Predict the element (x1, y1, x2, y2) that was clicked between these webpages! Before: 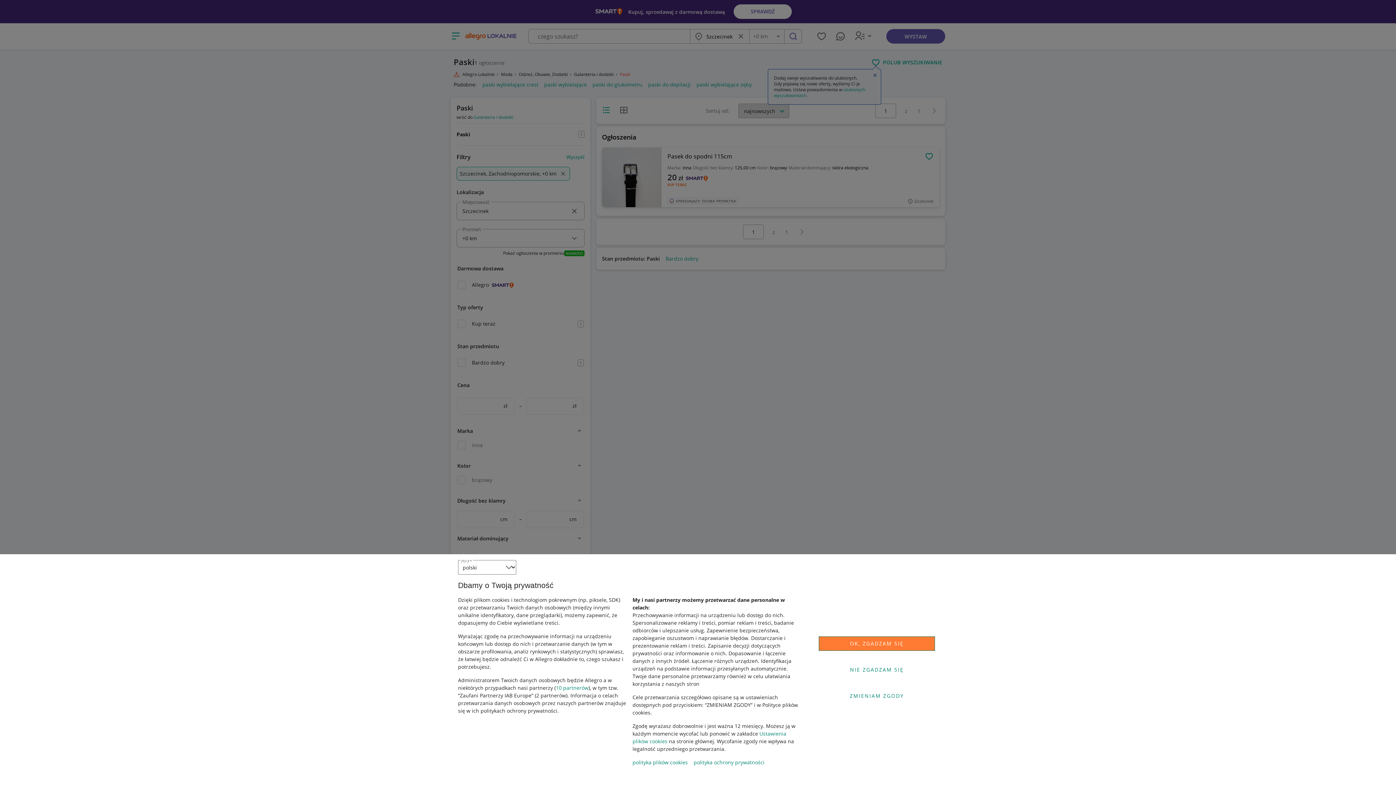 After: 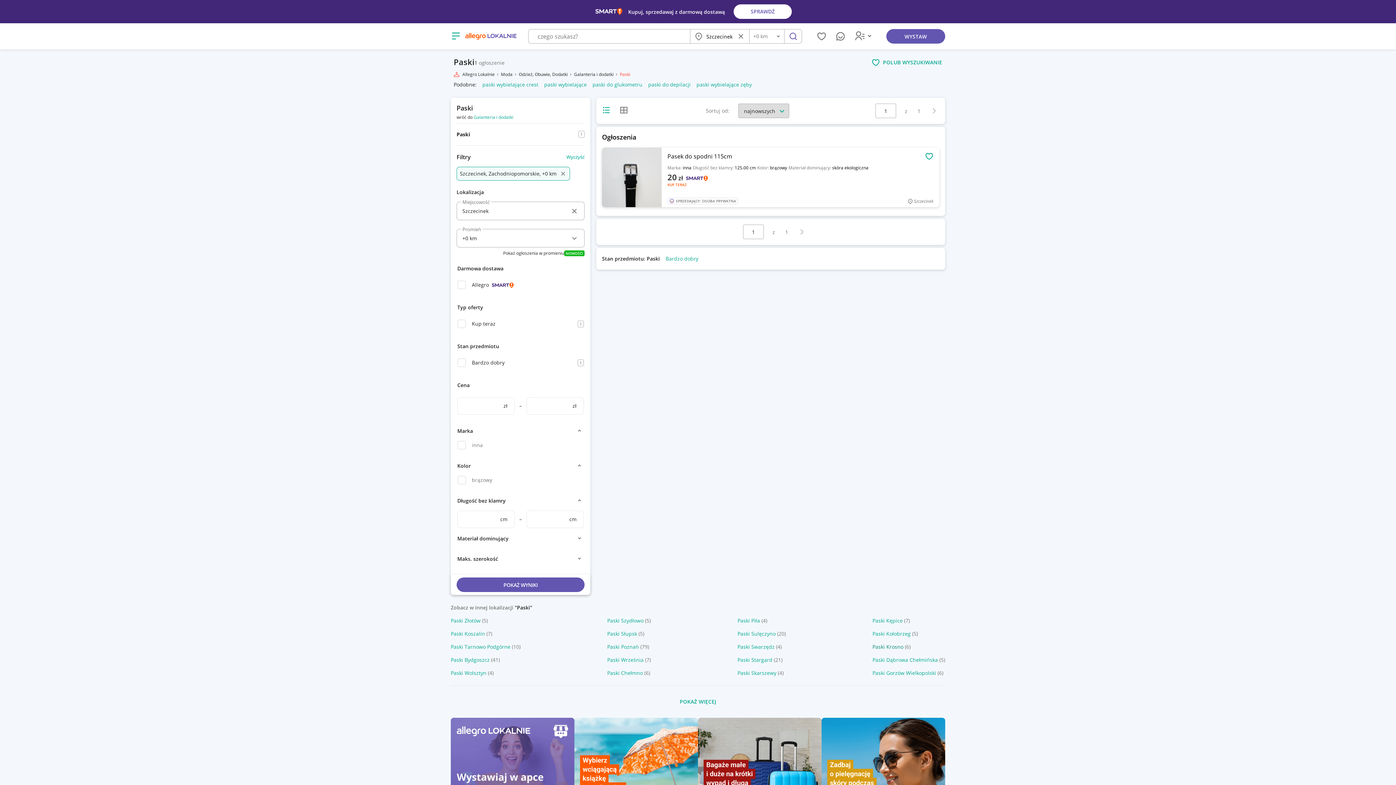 Action: label: OK, ZGADZAM SIĘ bbox: (818, 636, 935, 651)